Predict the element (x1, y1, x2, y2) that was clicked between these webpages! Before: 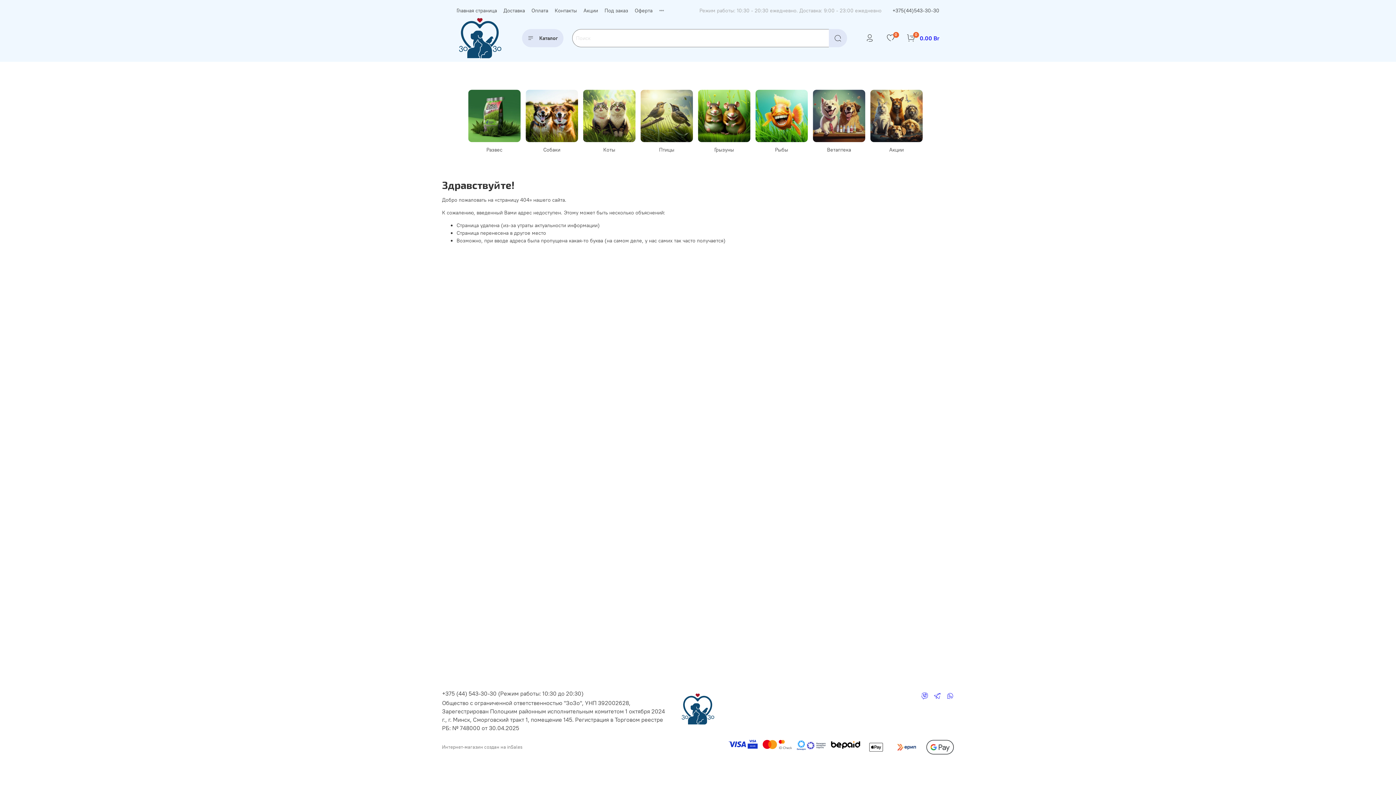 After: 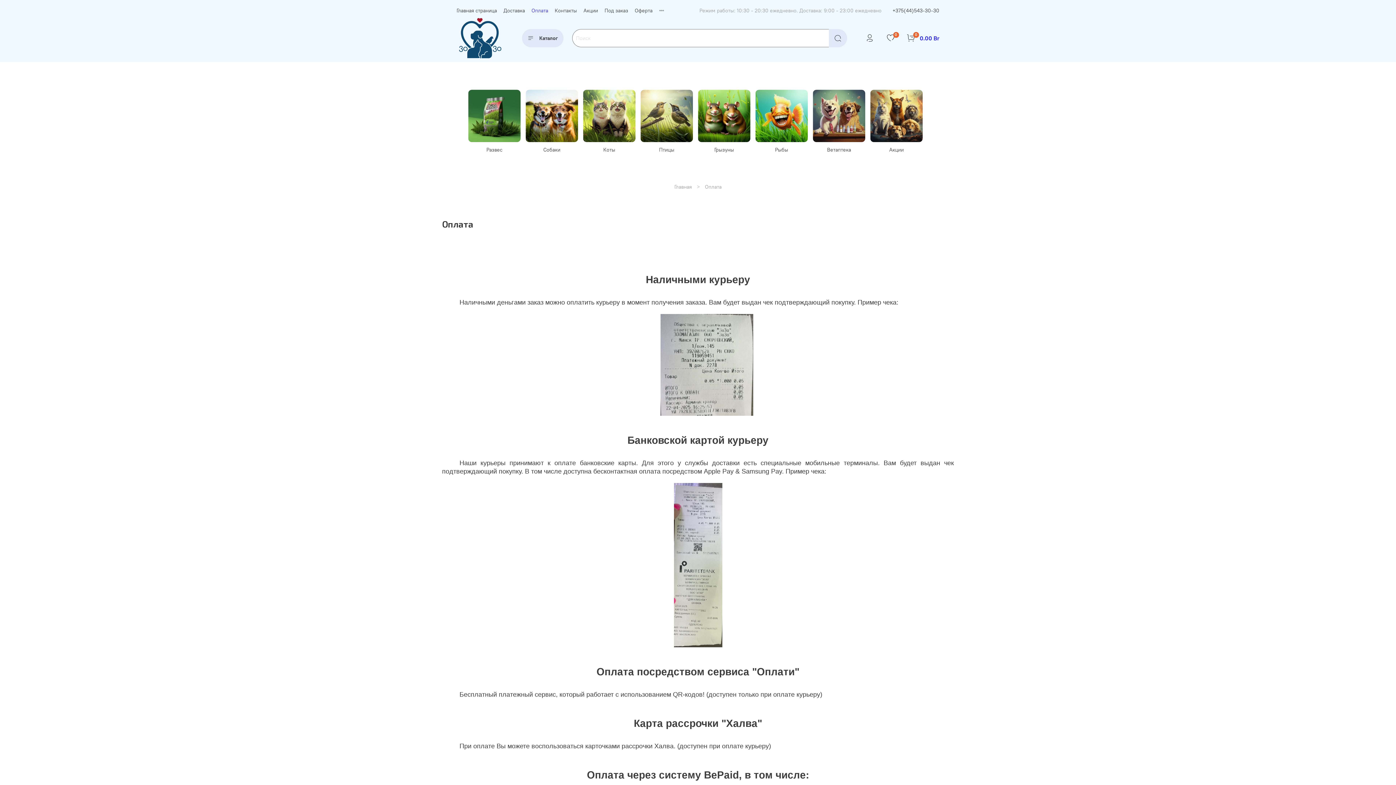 Action: label: Оплата bbox: (531, 7, 548, 13)